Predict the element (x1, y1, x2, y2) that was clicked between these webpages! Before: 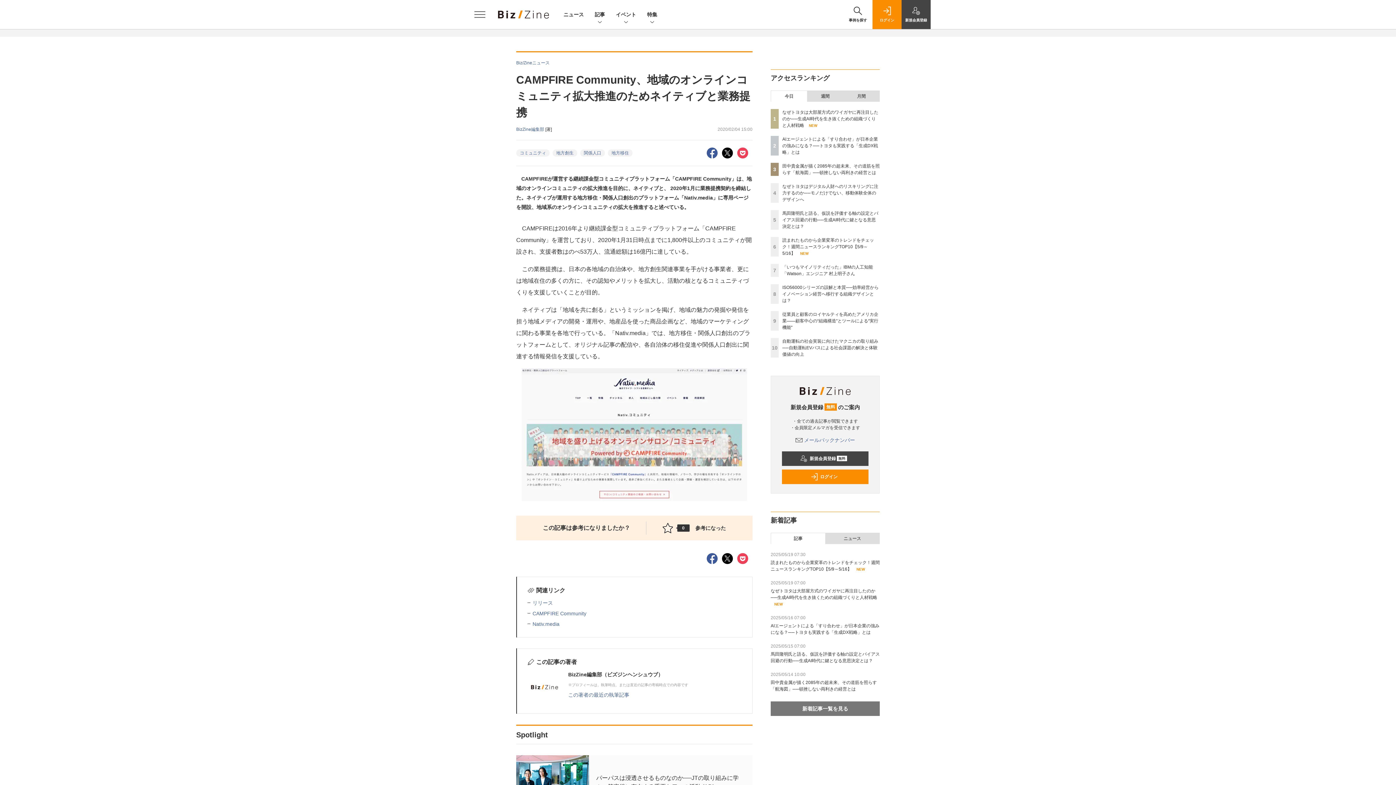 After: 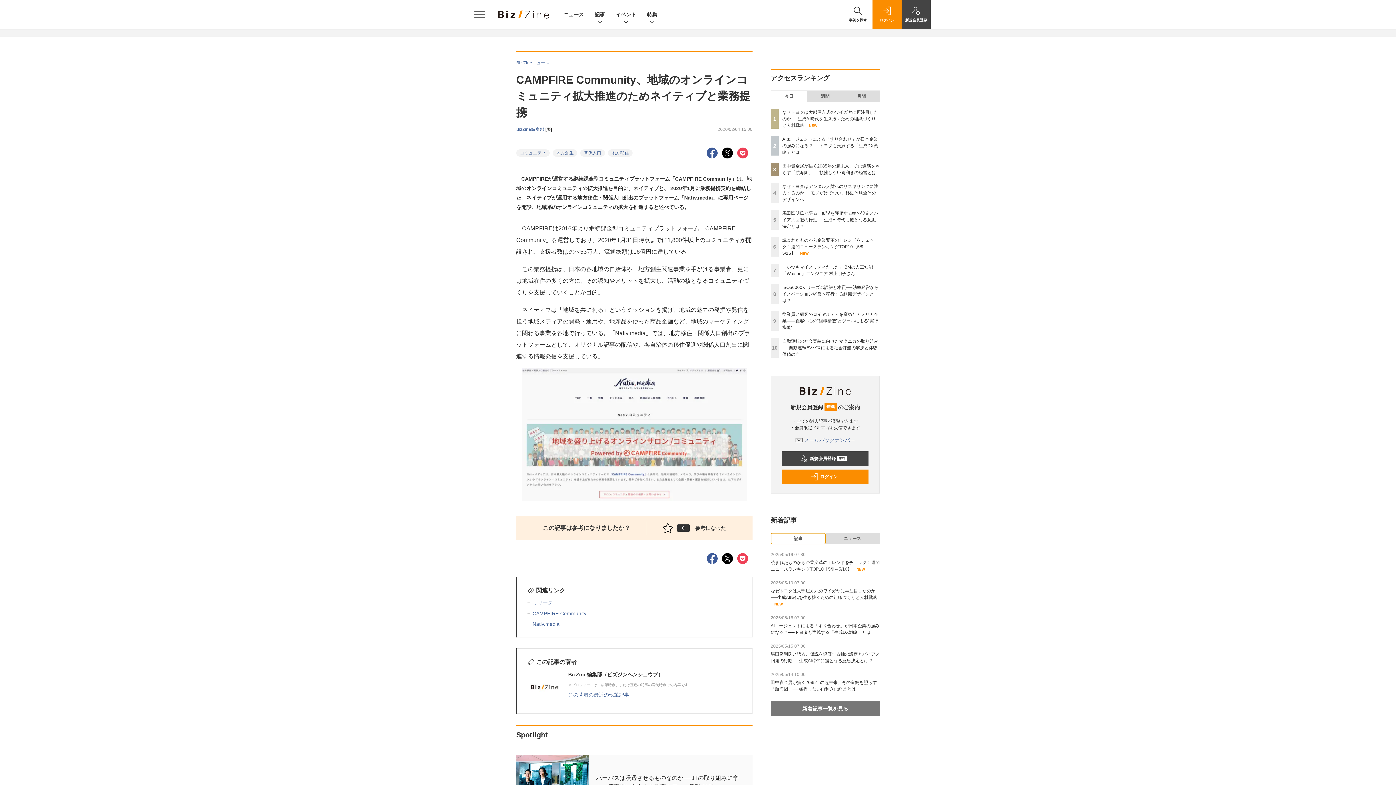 Action: bbox: (771, 533, 825, 544) label: 記事